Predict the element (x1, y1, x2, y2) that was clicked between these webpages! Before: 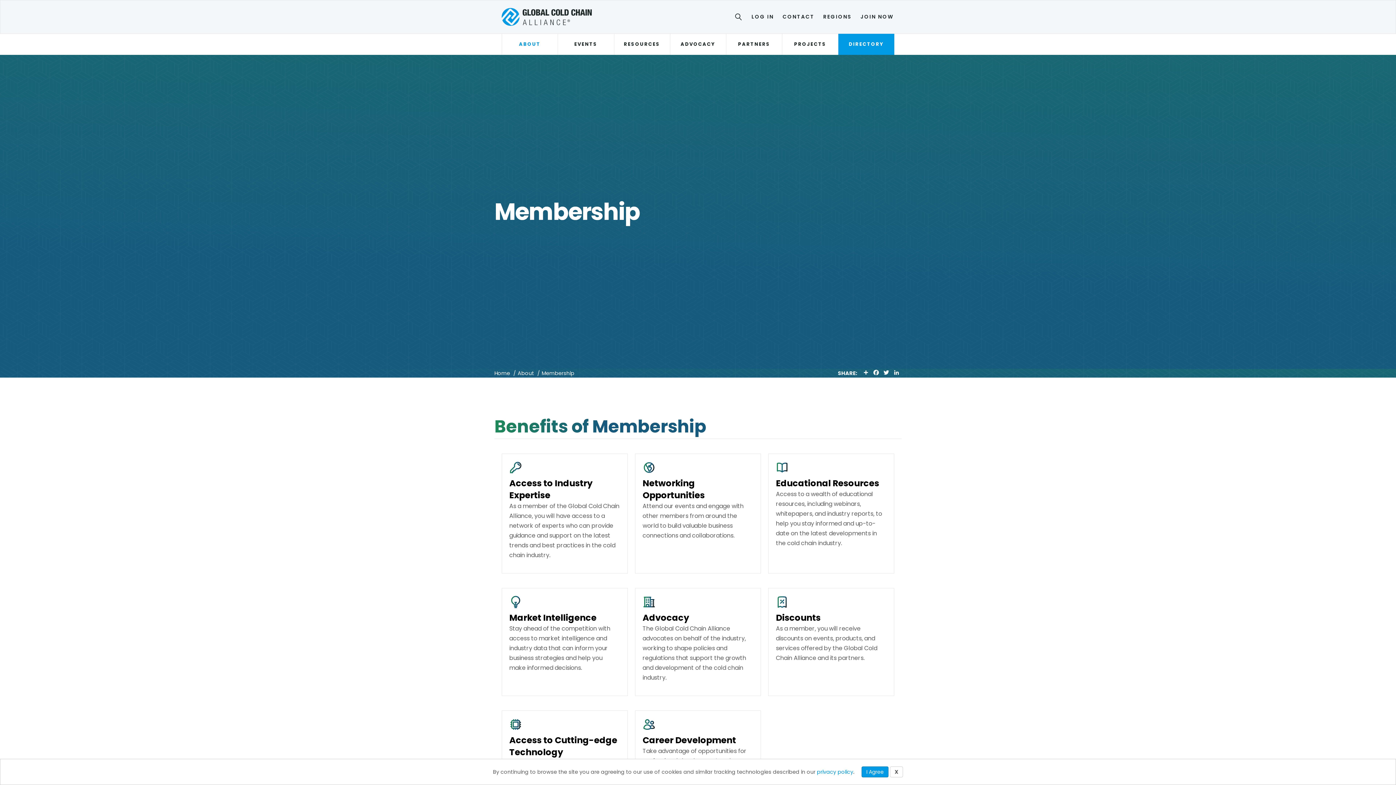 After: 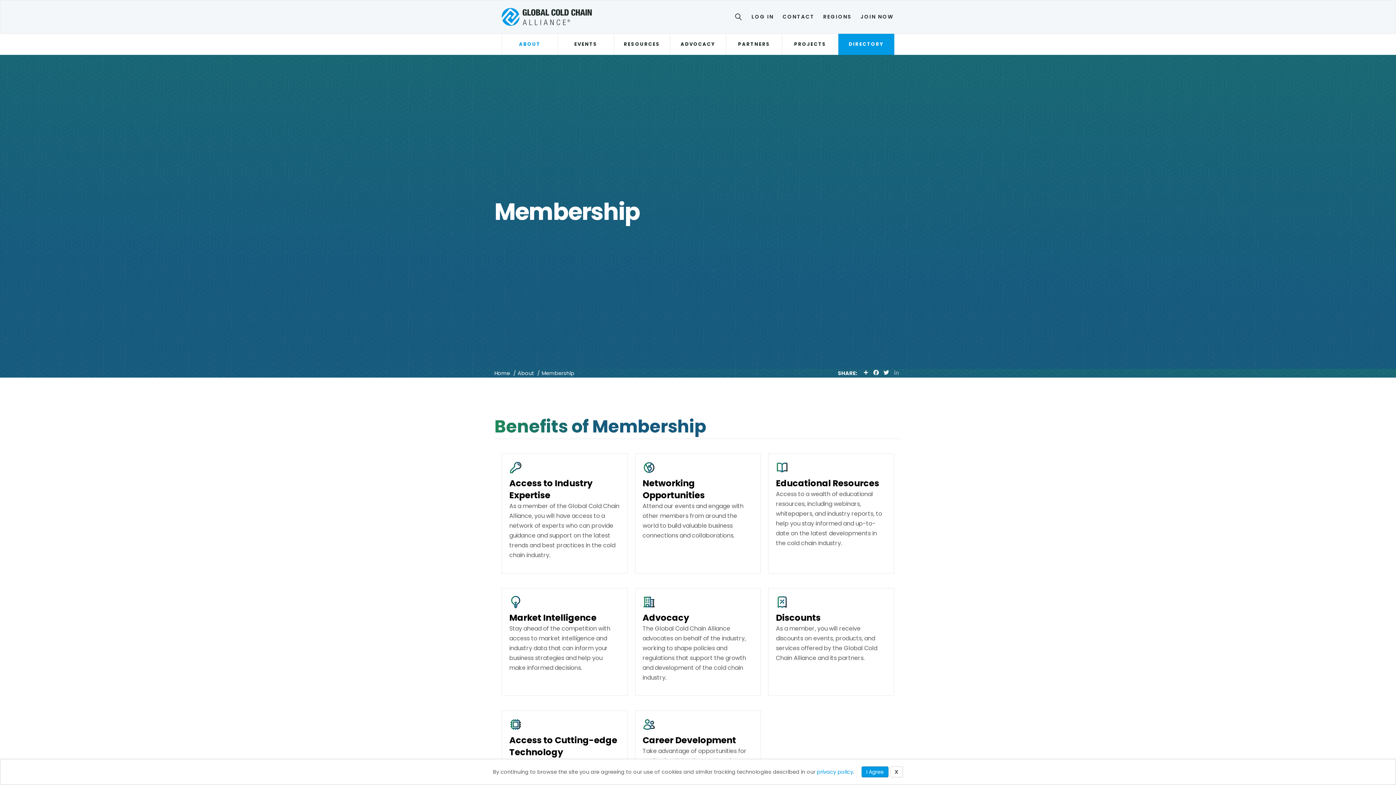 Action: label: LINKEDIN bbox: (891, 369, 901, 376)